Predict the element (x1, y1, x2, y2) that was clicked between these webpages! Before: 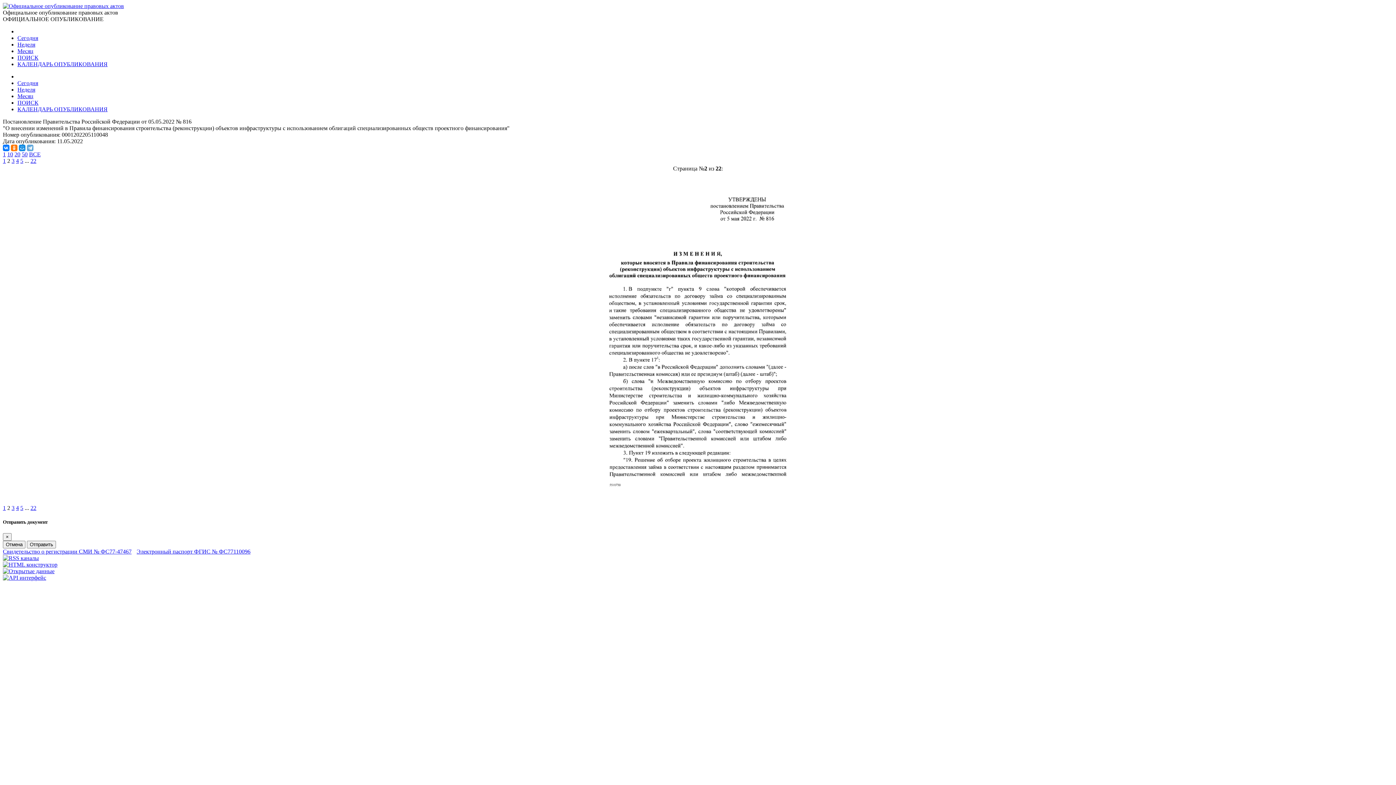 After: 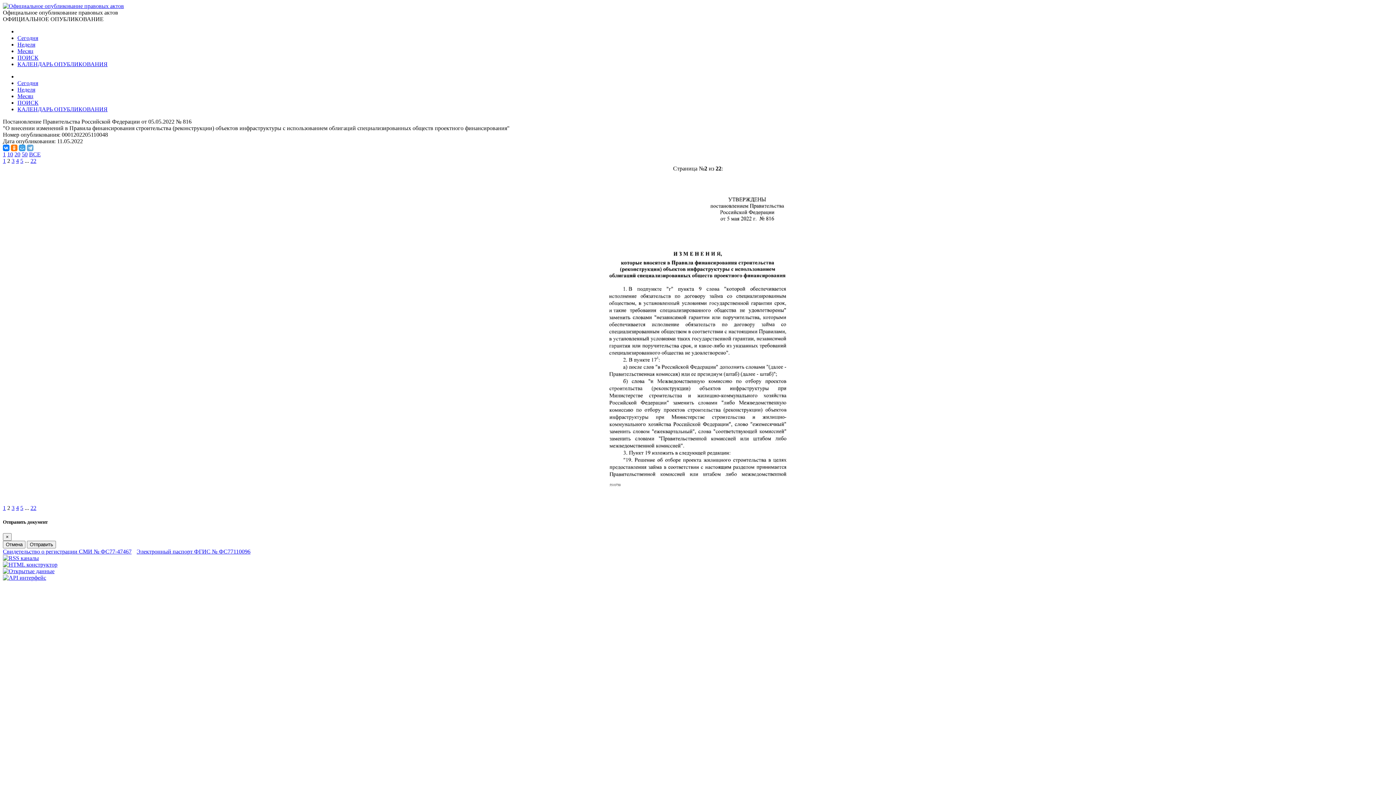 Action: bbox: (18, 144, 25, 151)